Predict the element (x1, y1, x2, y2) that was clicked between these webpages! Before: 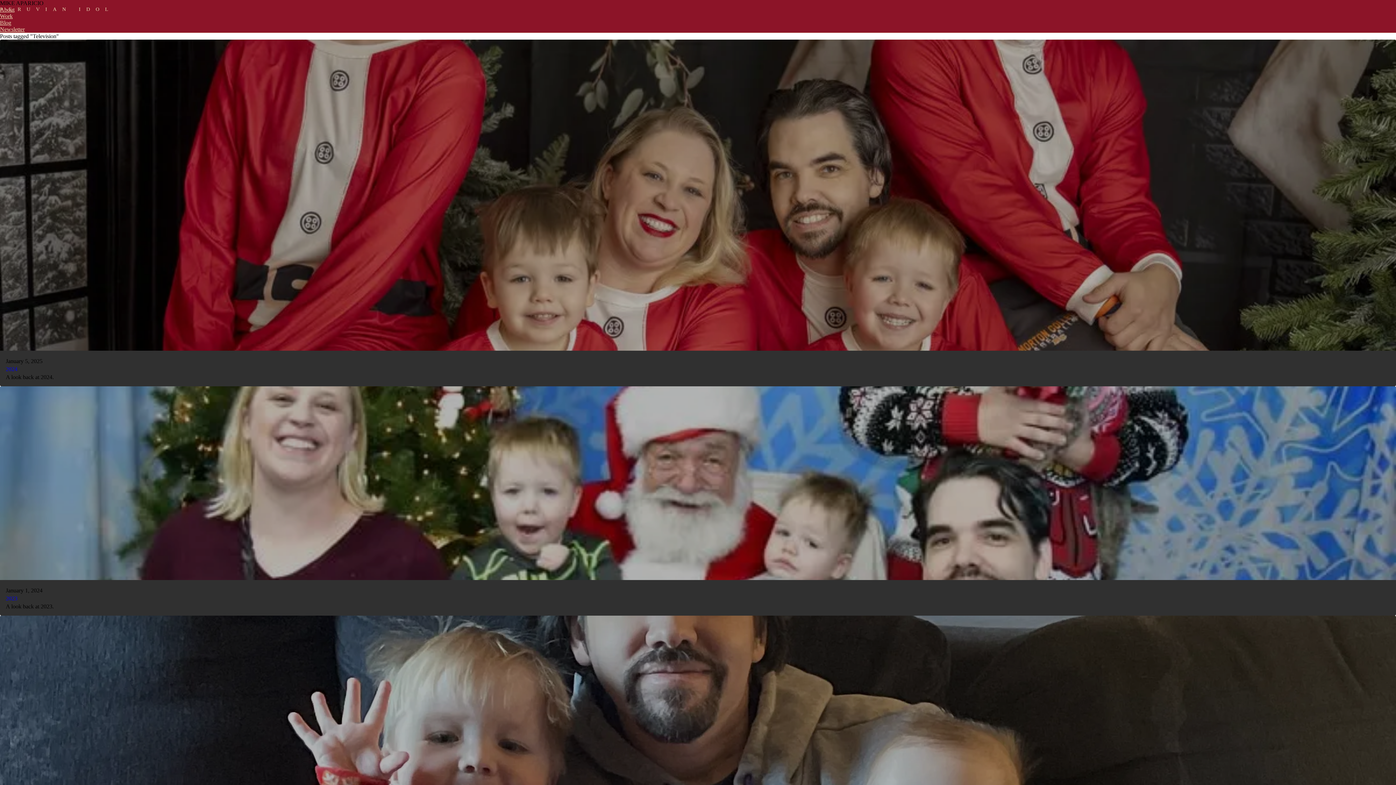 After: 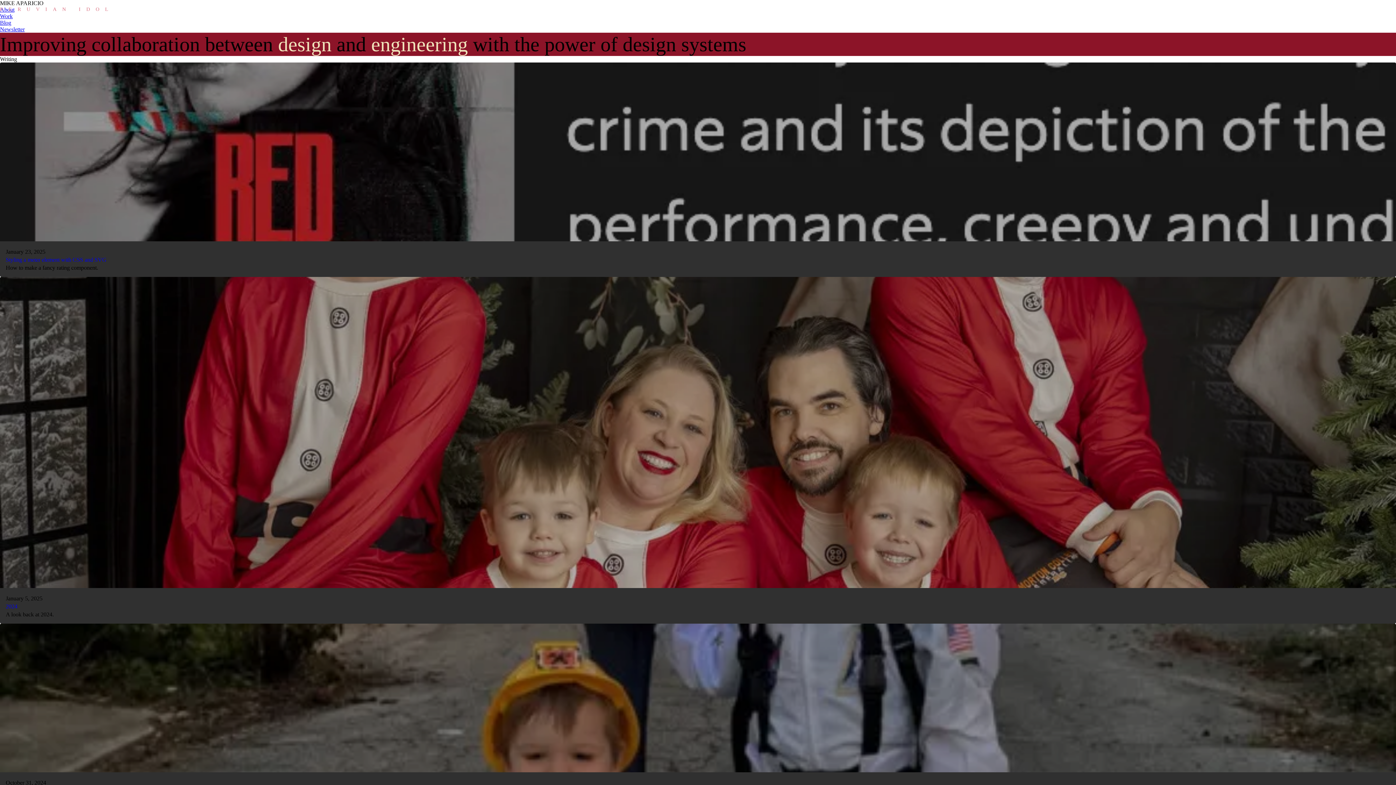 Action: bbox: (0, 0, 1396, 6) label: MIKE APARICIO

PERUVIAN IDOL